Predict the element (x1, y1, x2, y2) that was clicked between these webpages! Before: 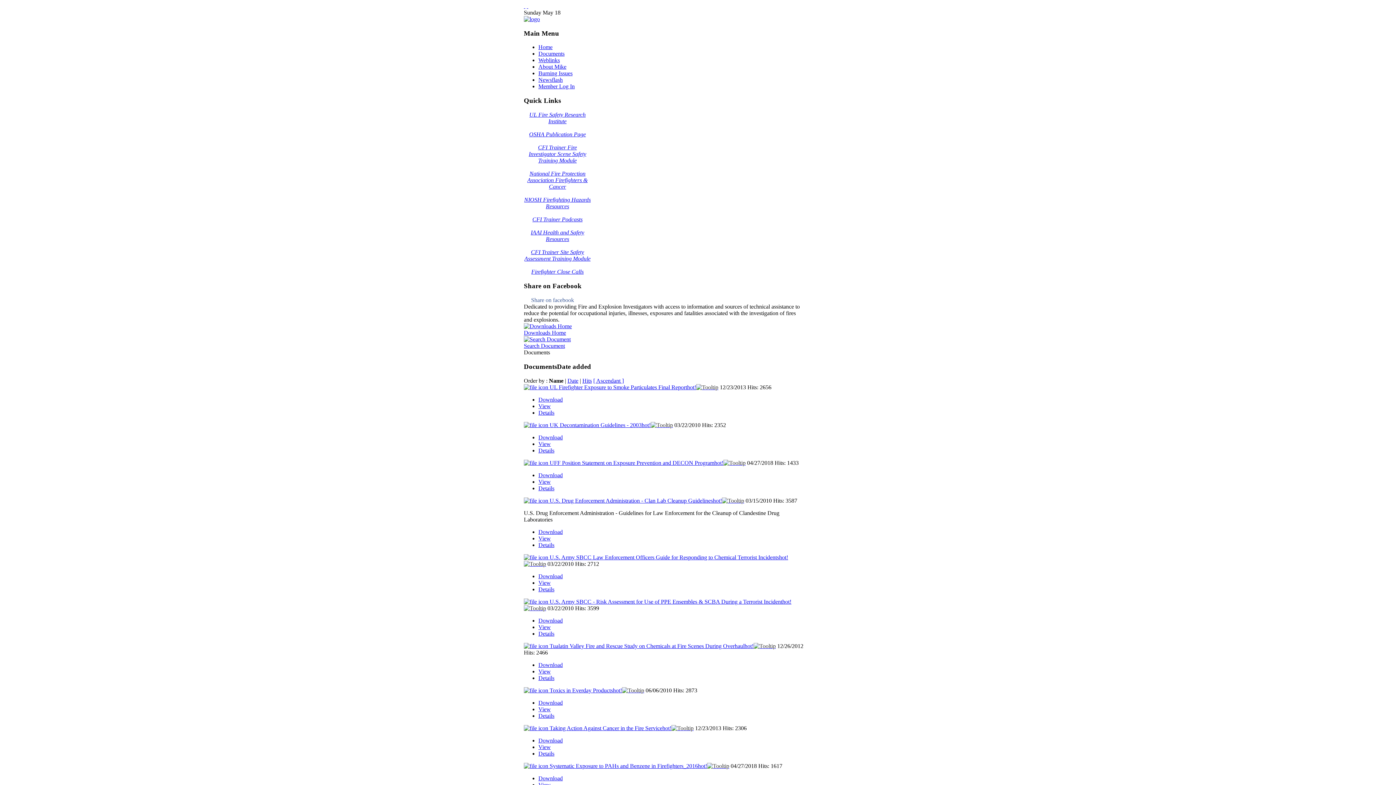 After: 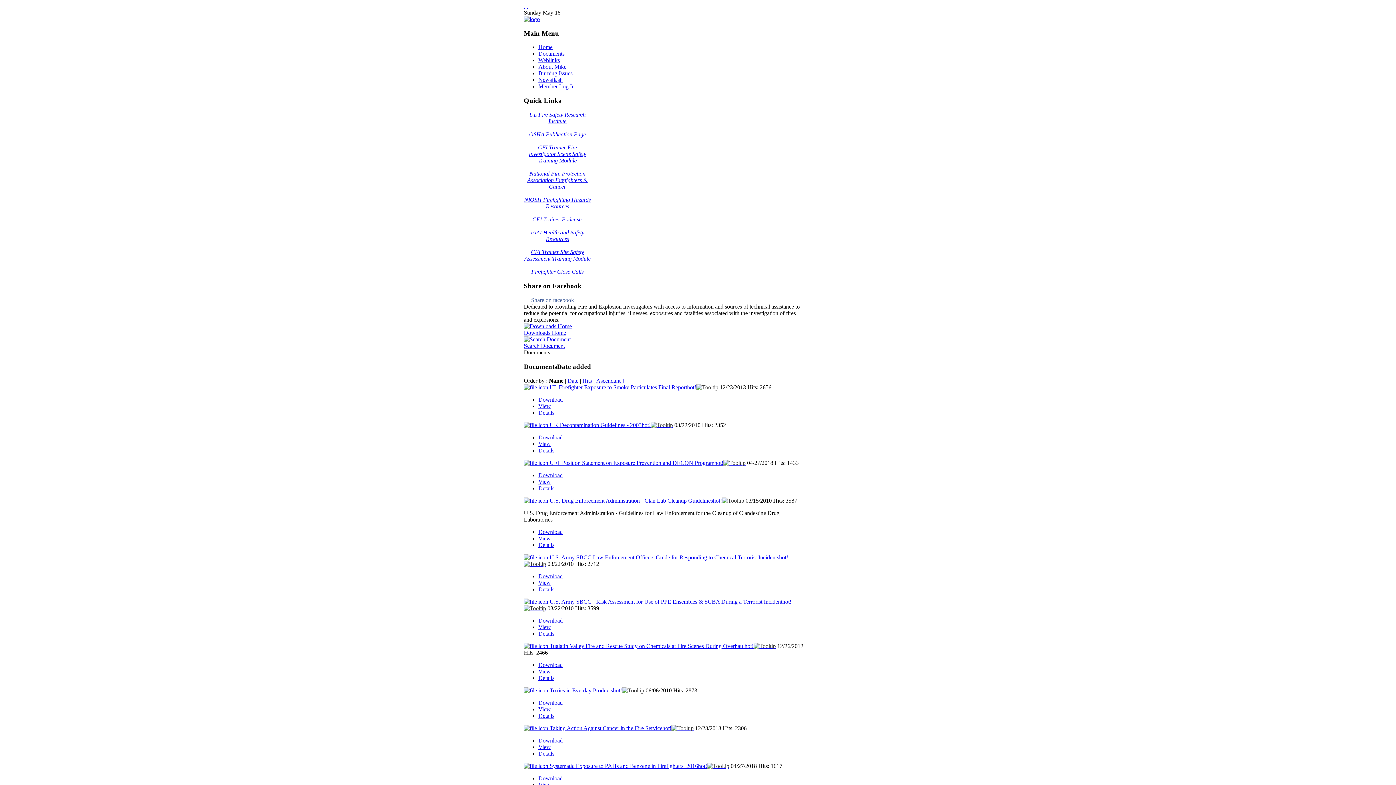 Action: bbox: (524, 643, 549, 649) label:  